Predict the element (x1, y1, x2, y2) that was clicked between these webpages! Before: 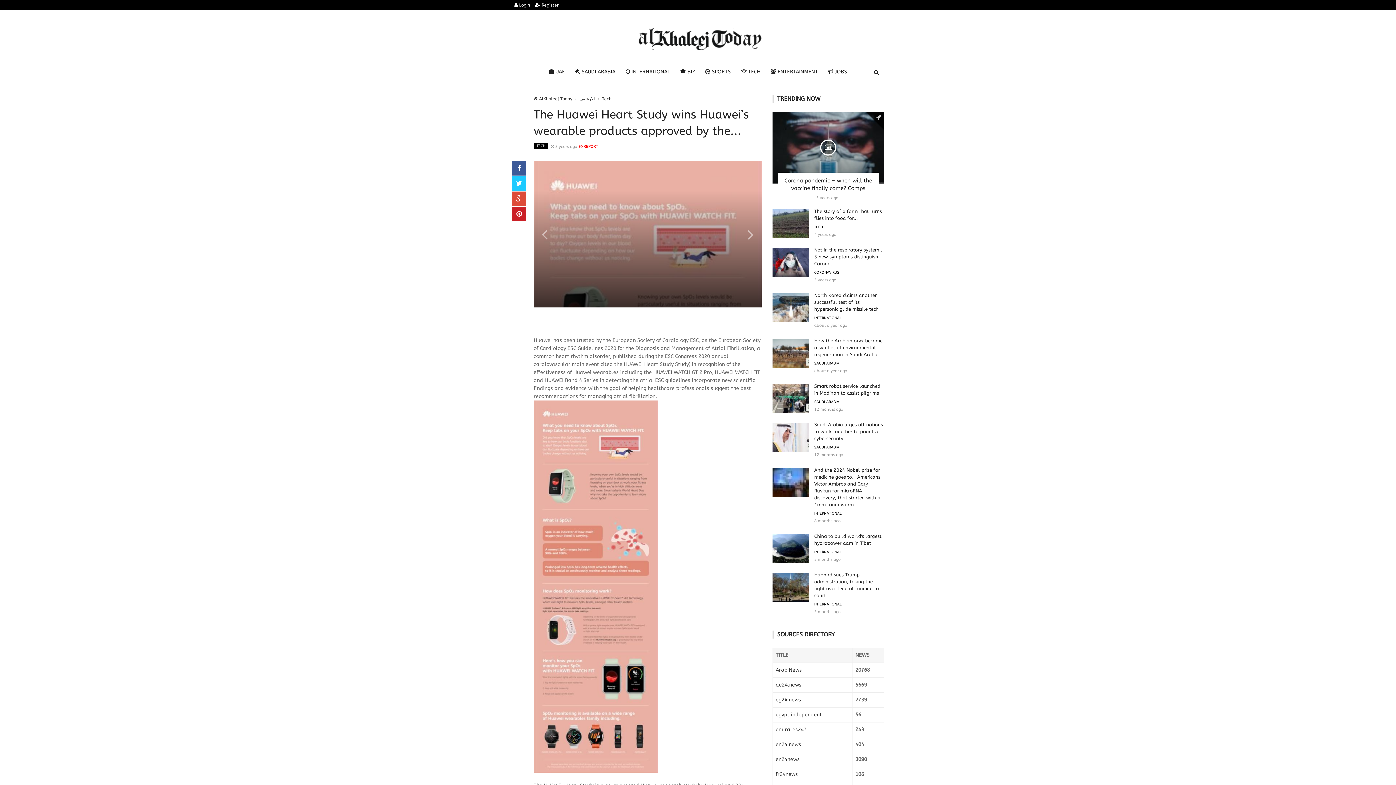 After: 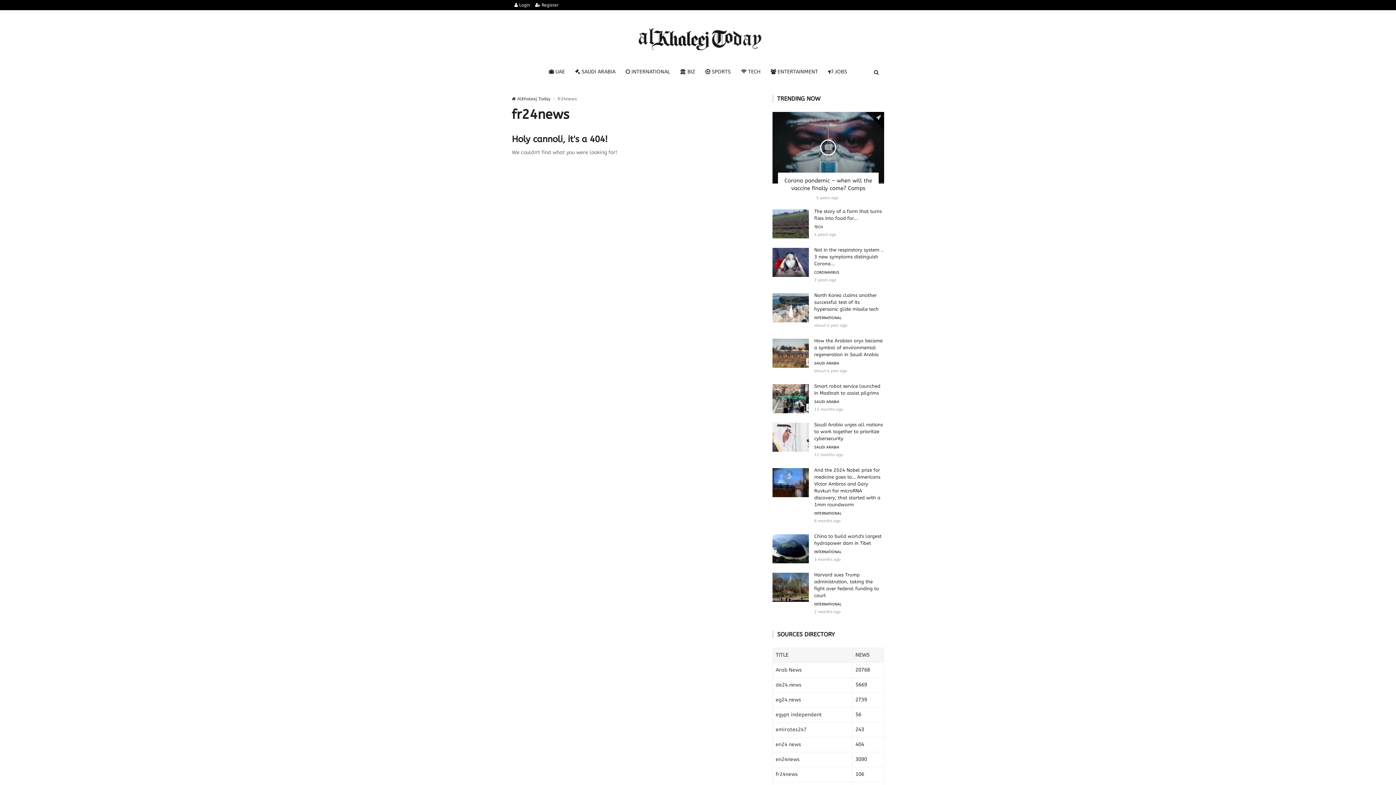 Action: label: fr24news bbox: (775, 771, 798, 777)